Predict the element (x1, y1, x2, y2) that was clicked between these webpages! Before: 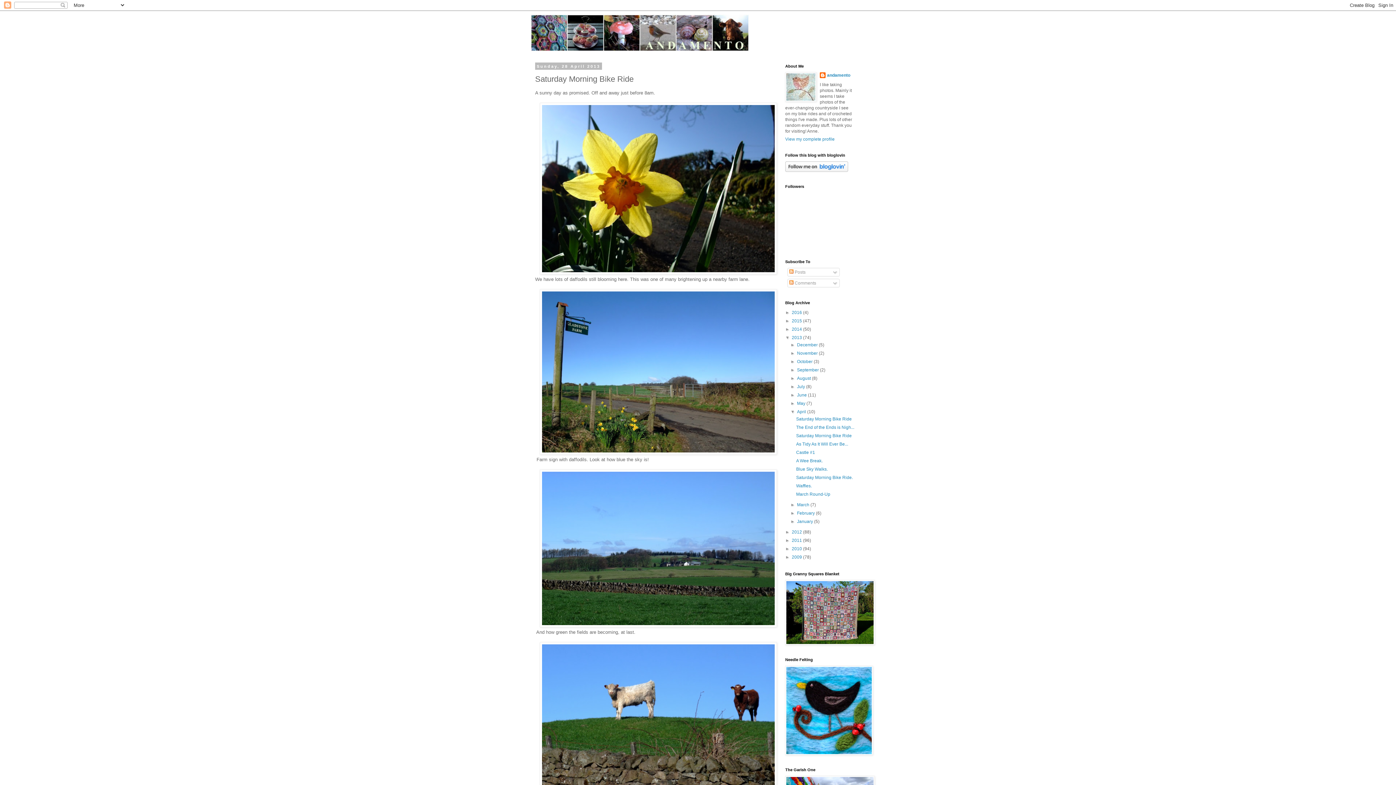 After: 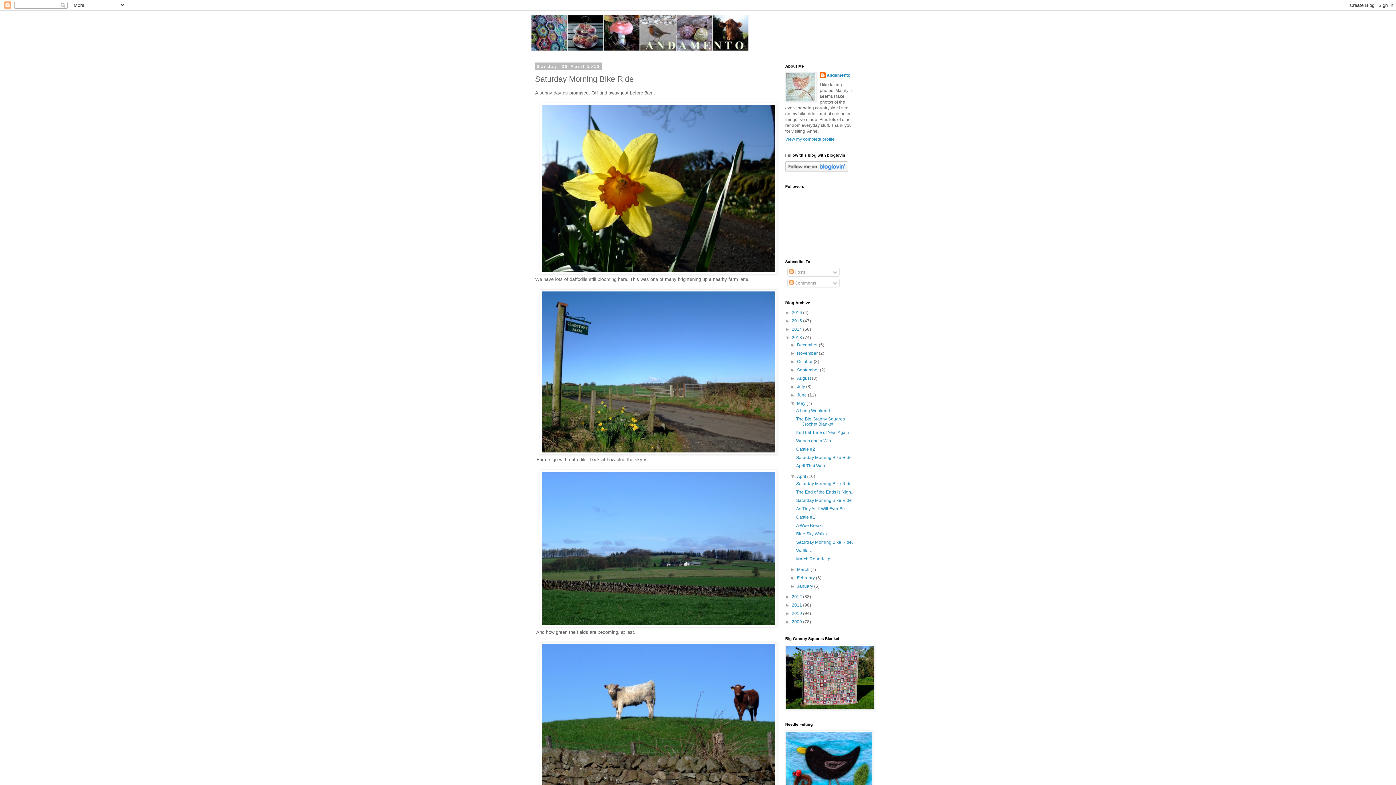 Action: label: ►   bbox: (790, 401, 797, 406)